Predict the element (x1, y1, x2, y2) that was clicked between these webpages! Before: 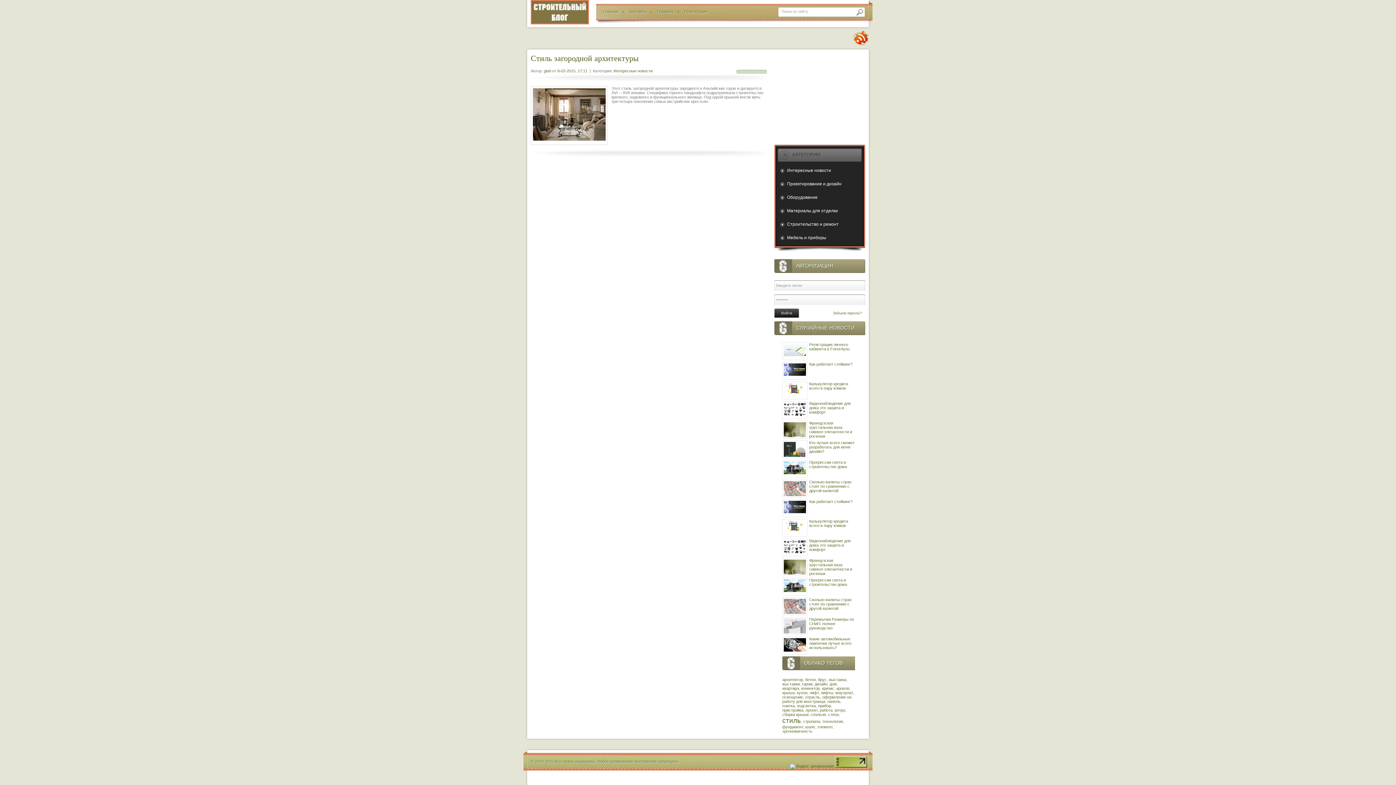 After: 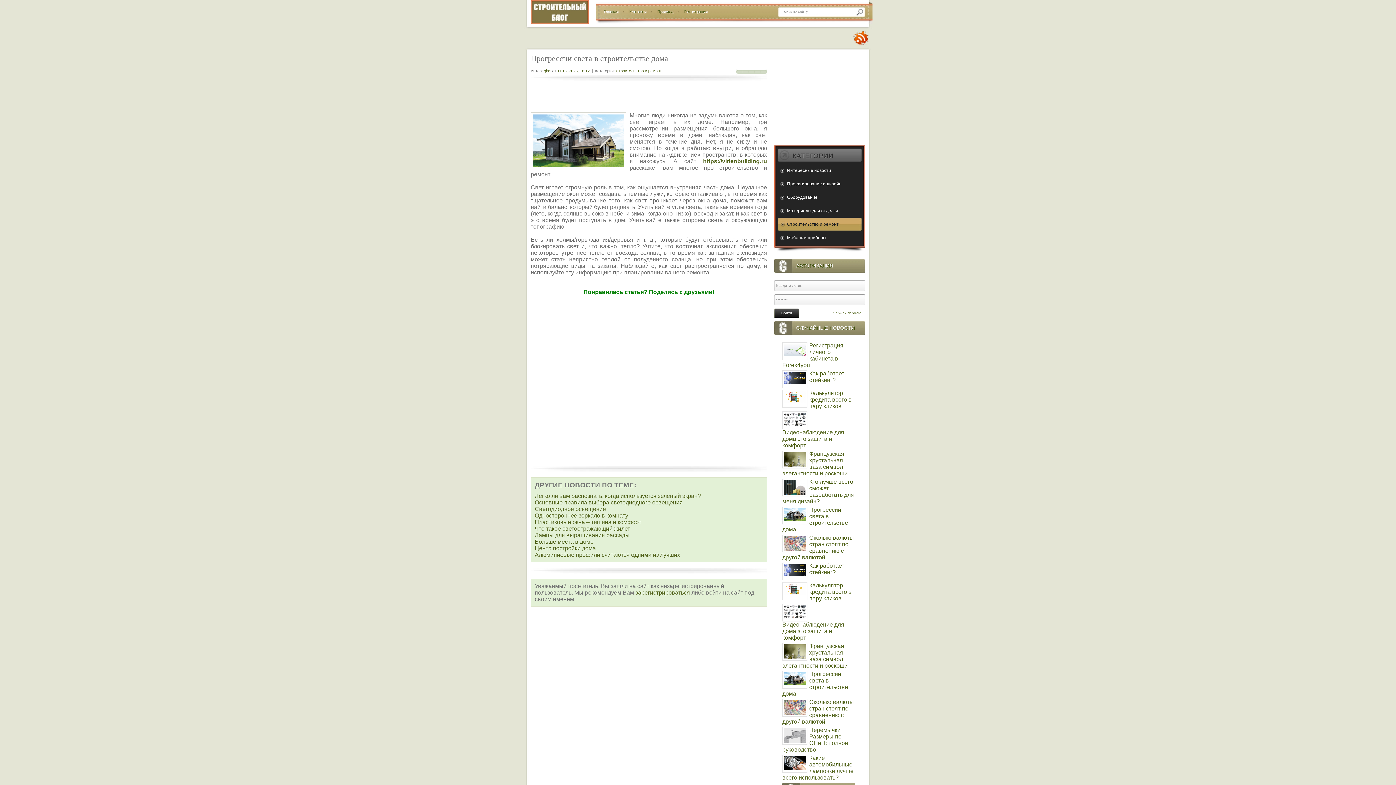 Action: bbox: (809, 578, 847, 586) label: Прогрессии света в строительстве дома